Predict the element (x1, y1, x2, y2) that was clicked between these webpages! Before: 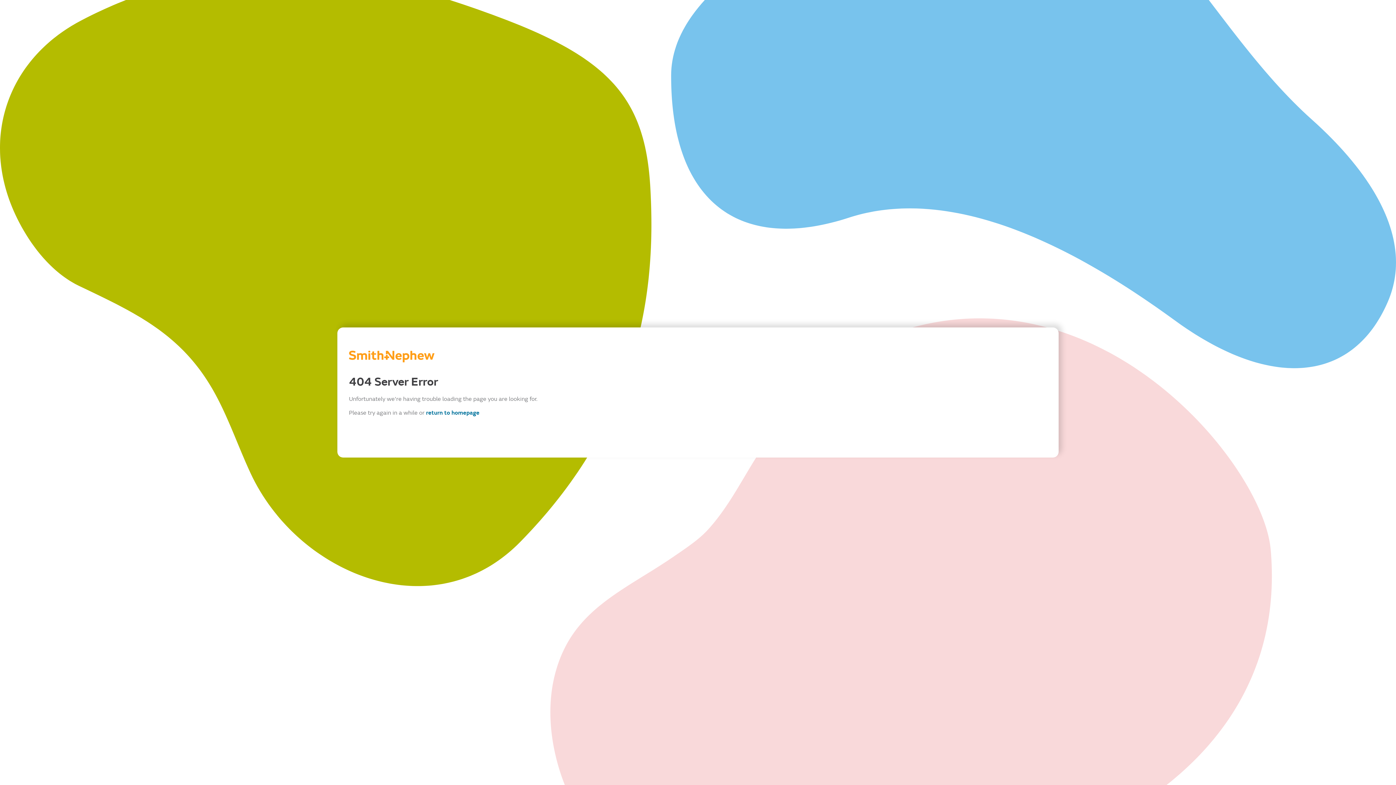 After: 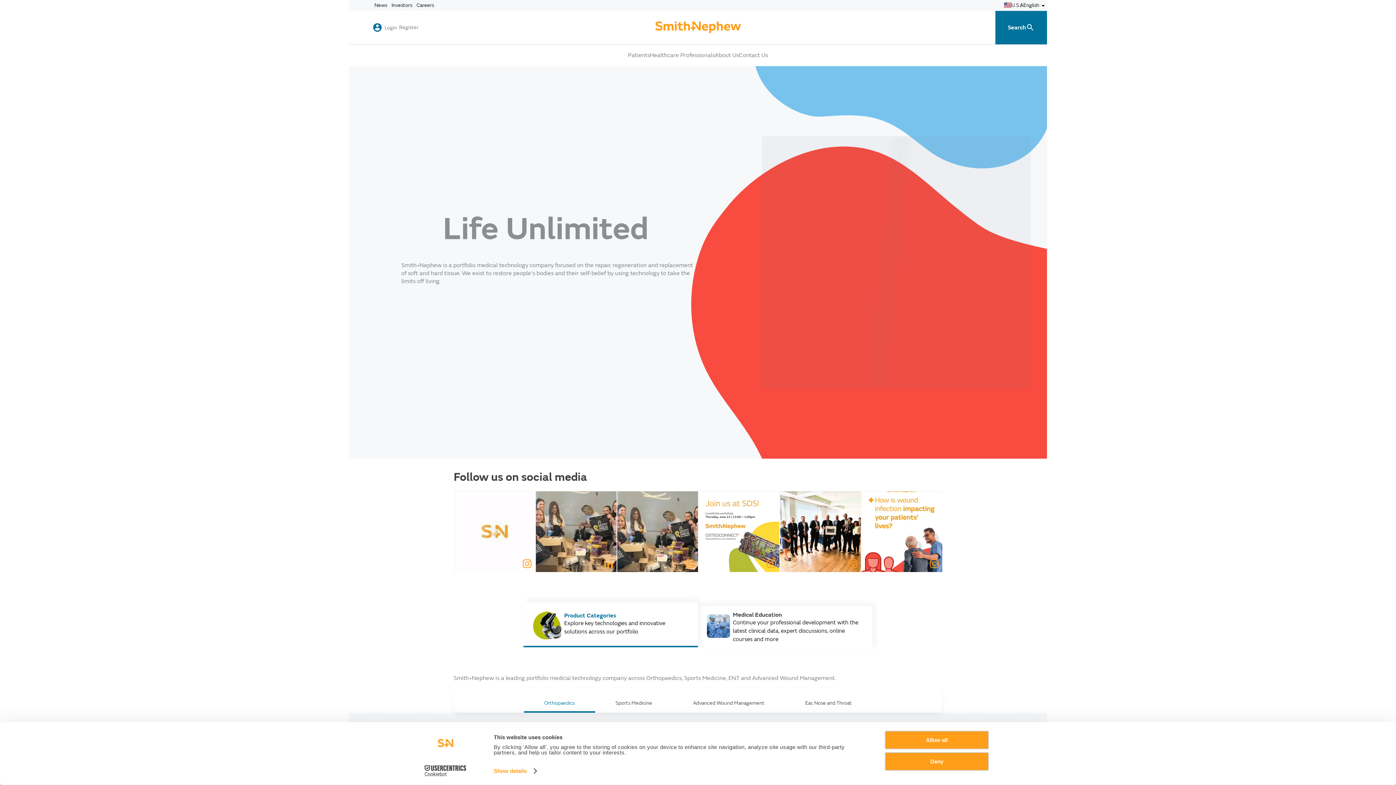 Action: label: return to homepage bbox: (426, 409, 479, 416)